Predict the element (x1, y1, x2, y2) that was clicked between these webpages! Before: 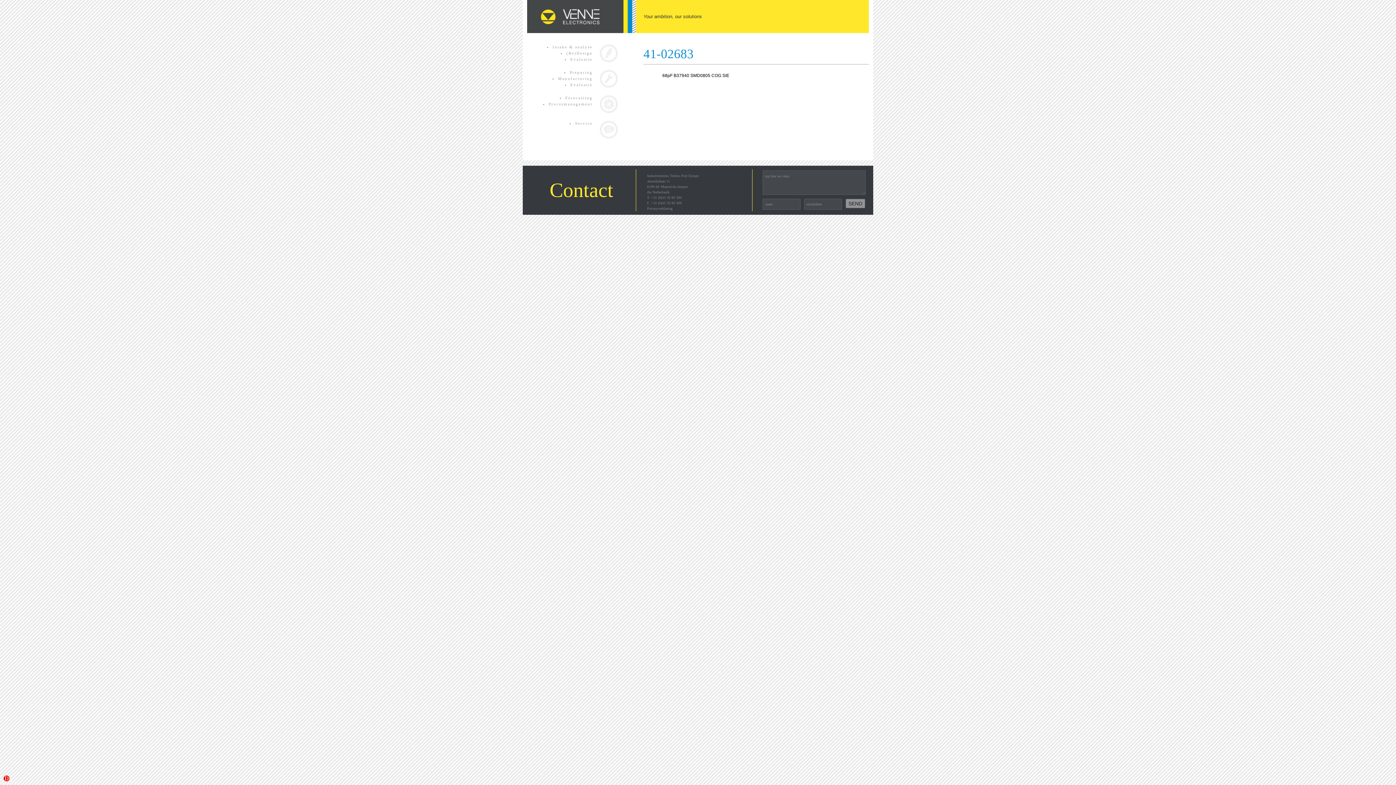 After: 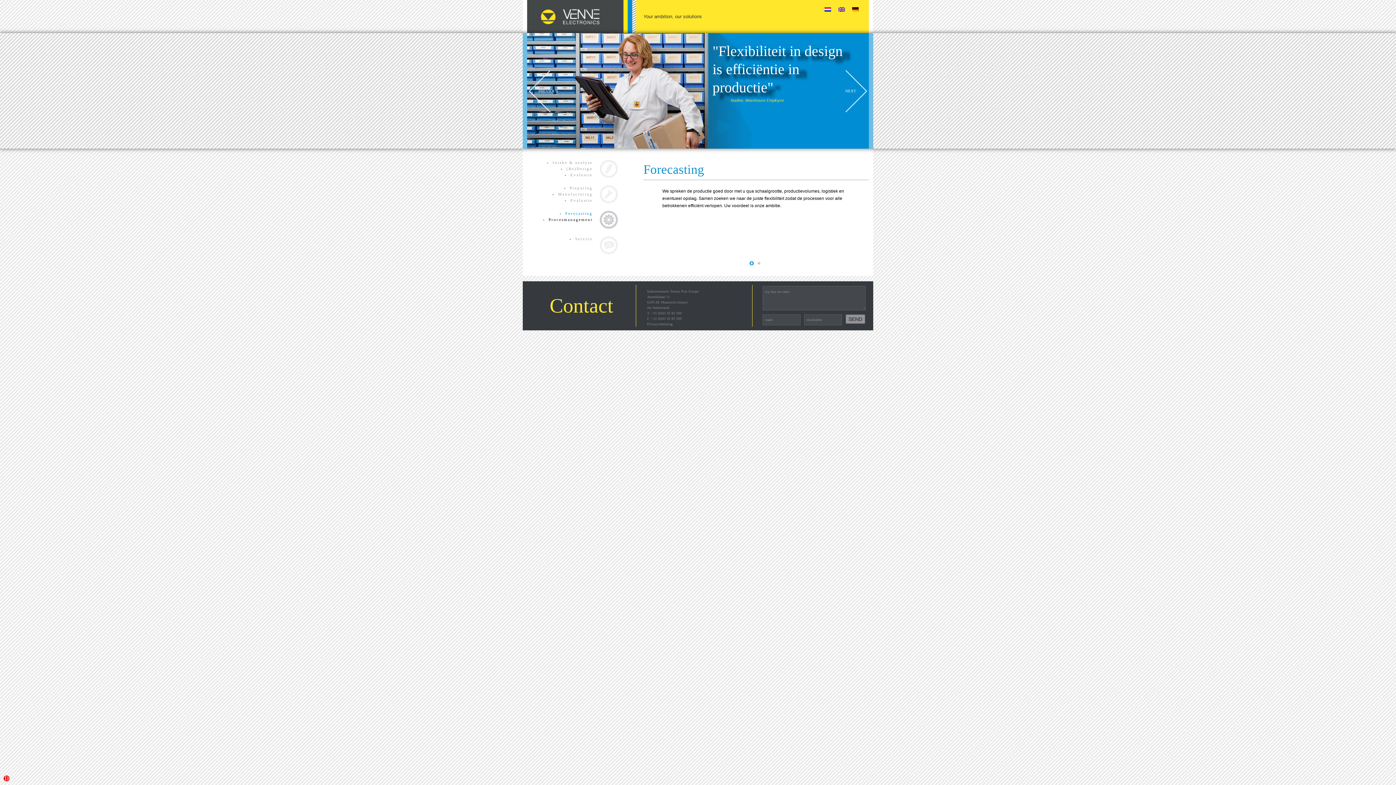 Action: bbox: (565, 95, 592, 100) label: Forecasting